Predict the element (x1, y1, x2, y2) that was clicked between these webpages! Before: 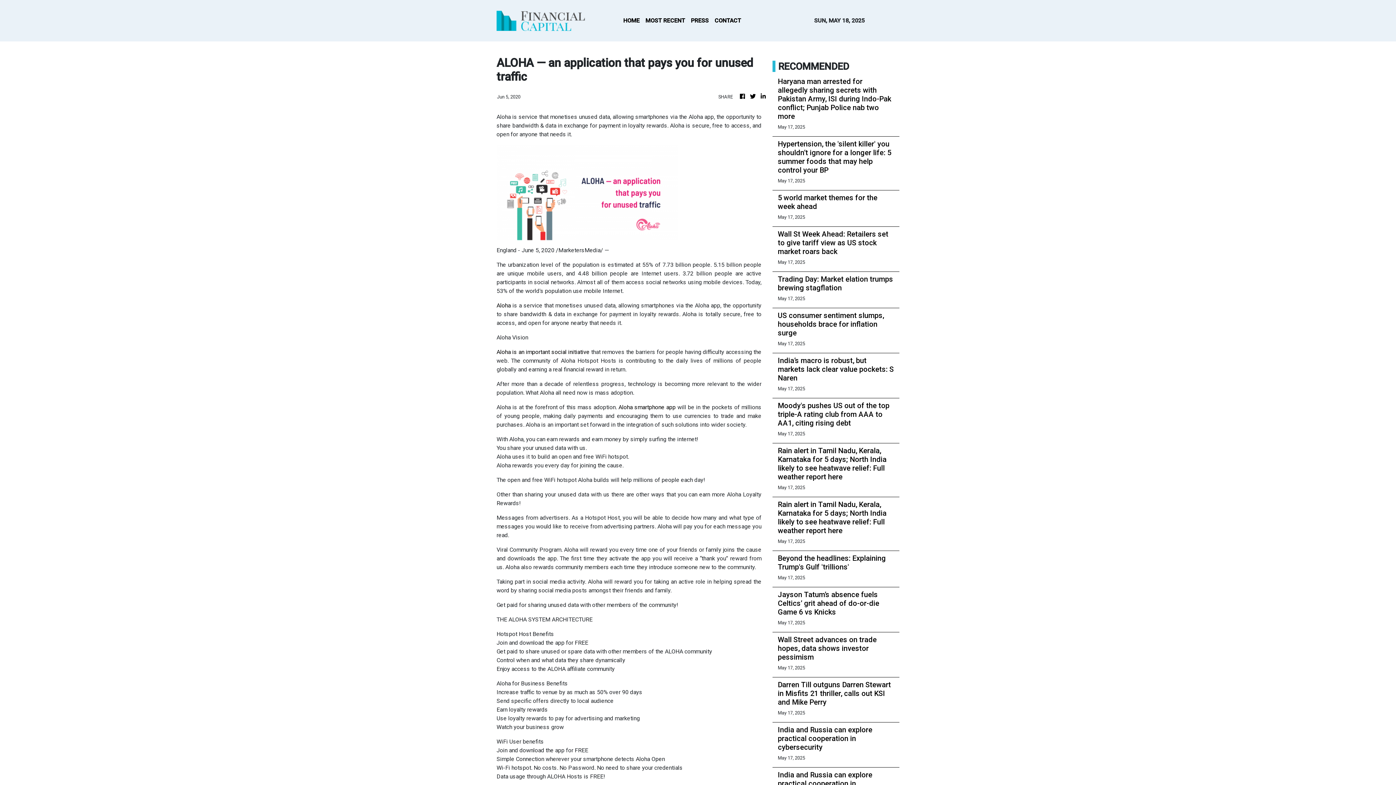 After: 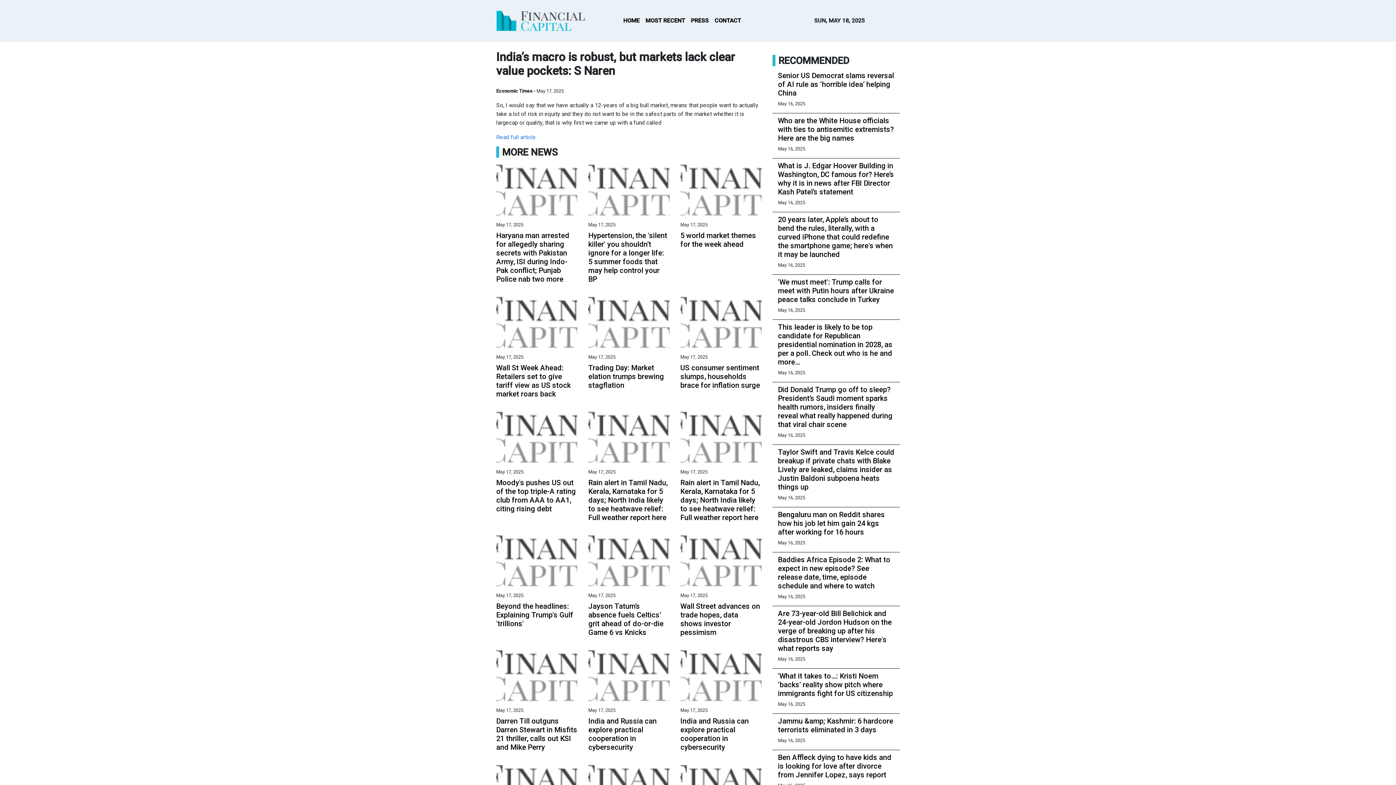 Action: label: India’s macro is robust, but markets lack clear value pockets: S Naren bbox: (778, 356, 894, 382)